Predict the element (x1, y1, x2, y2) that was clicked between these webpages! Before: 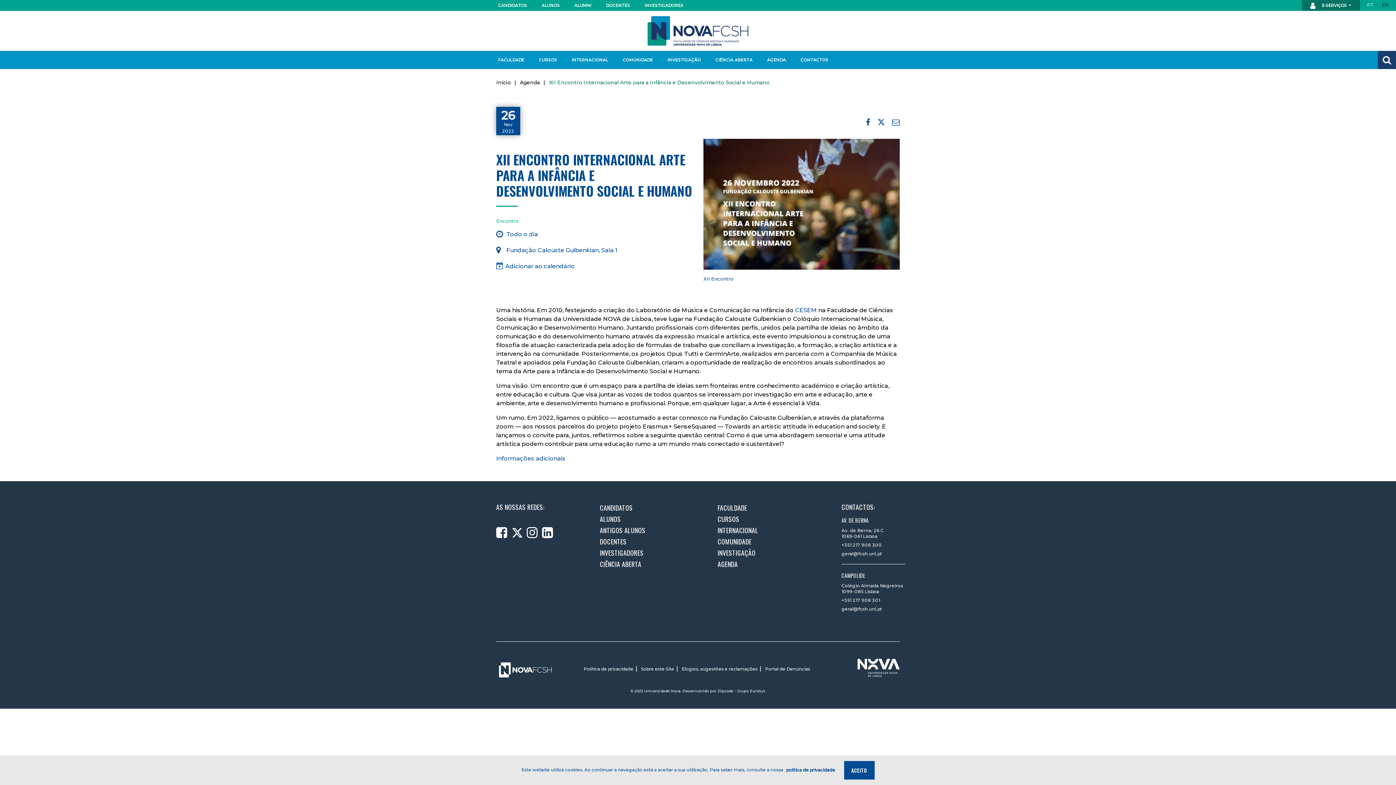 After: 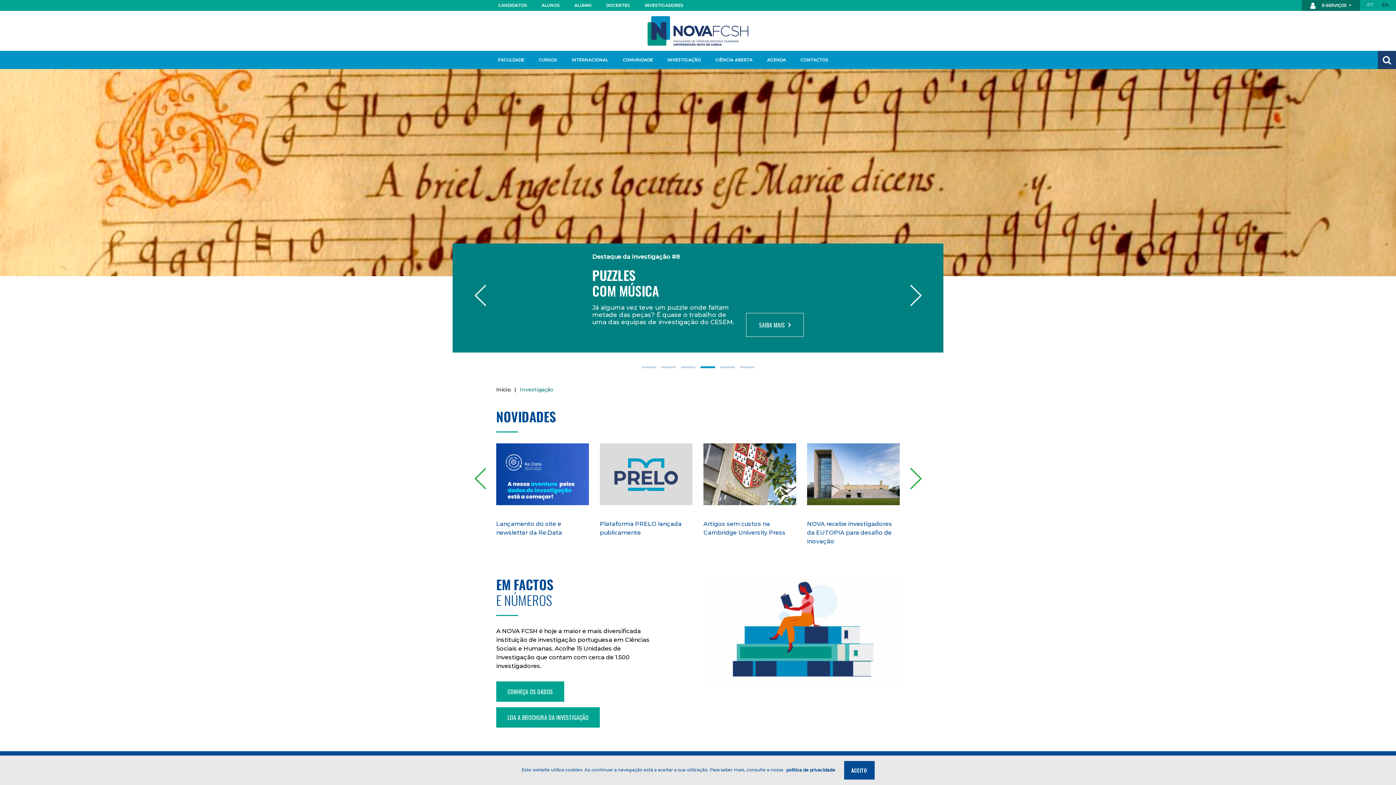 Action: label: INVESTIGAÇÃO bbox: (660, 50, 701, 69)